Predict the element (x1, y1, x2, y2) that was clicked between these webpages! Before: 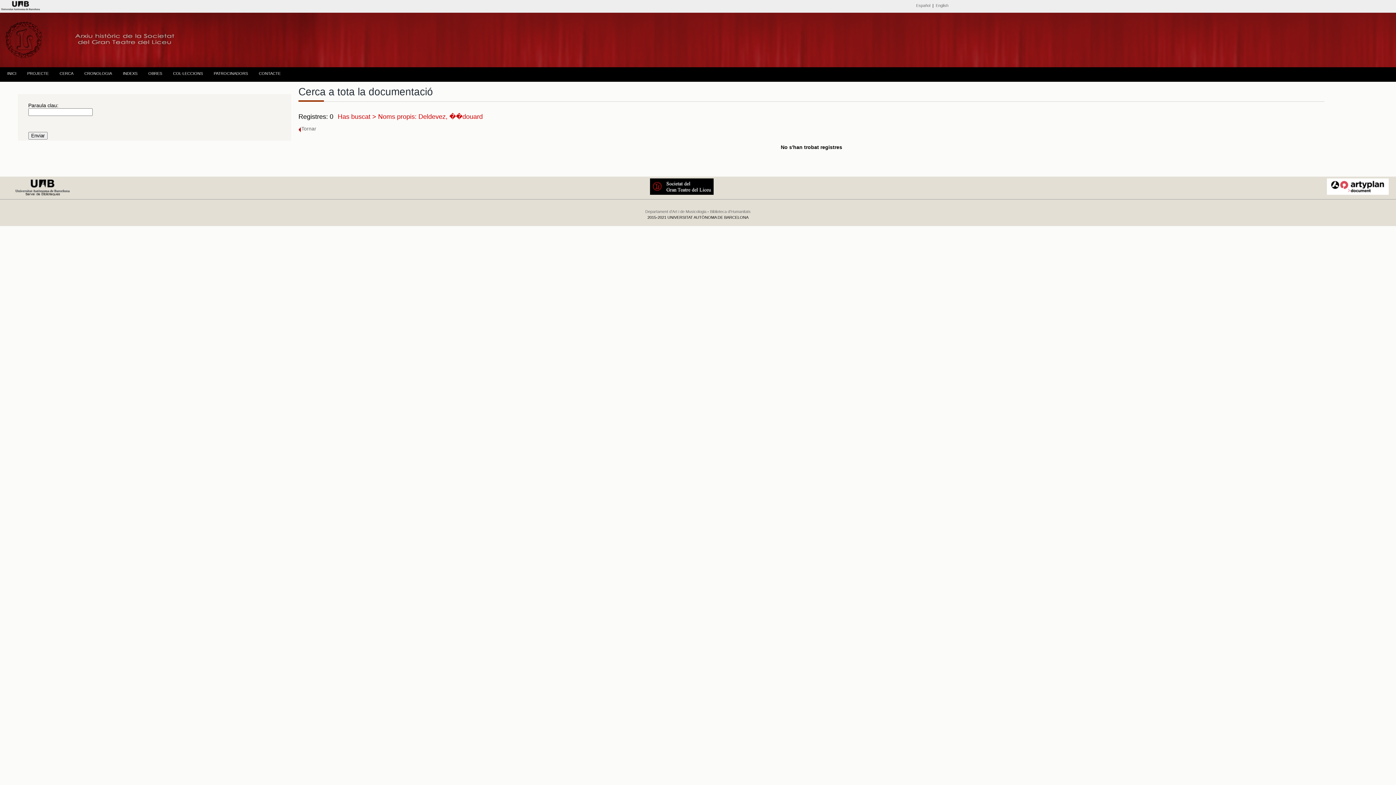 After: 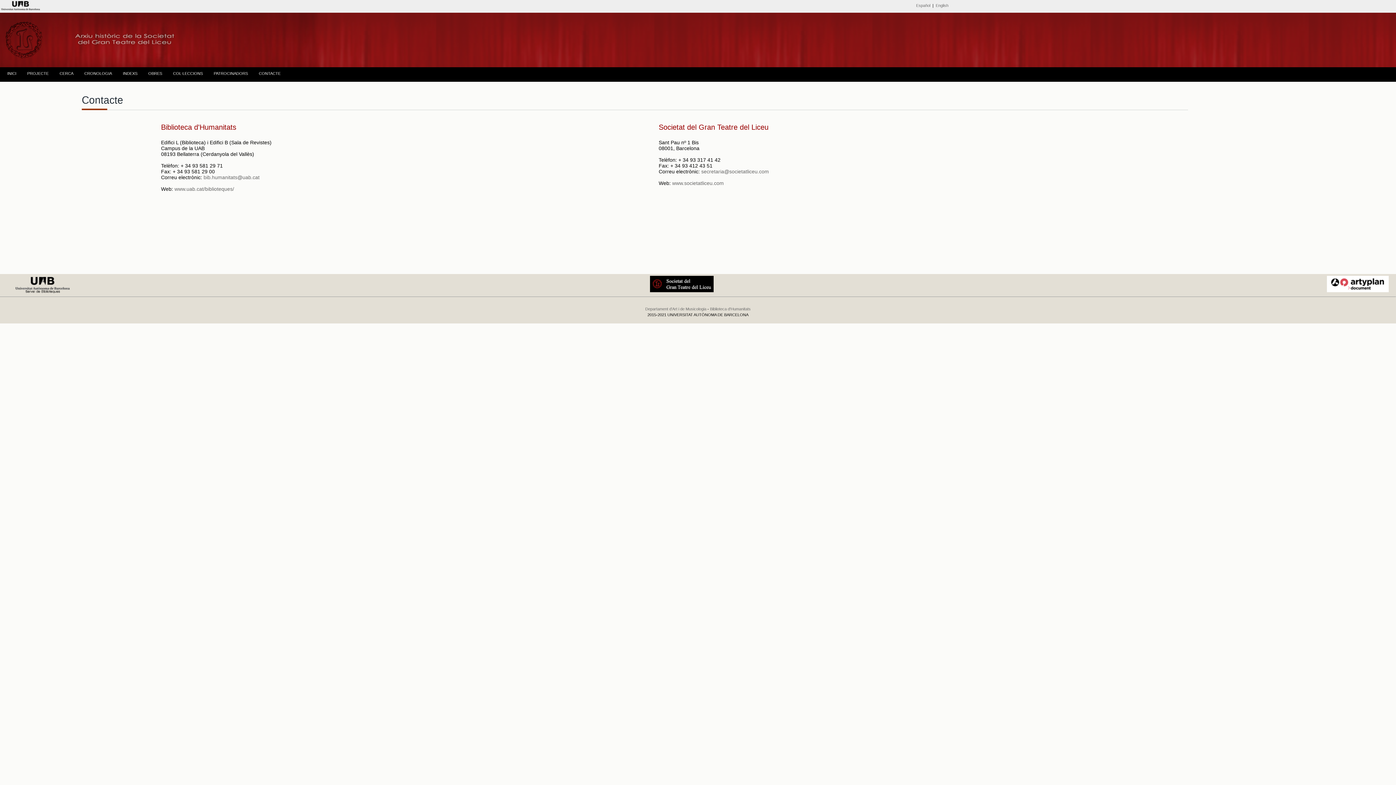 Action: label: CONTACTE bbox: (251, 67, 284, 80)